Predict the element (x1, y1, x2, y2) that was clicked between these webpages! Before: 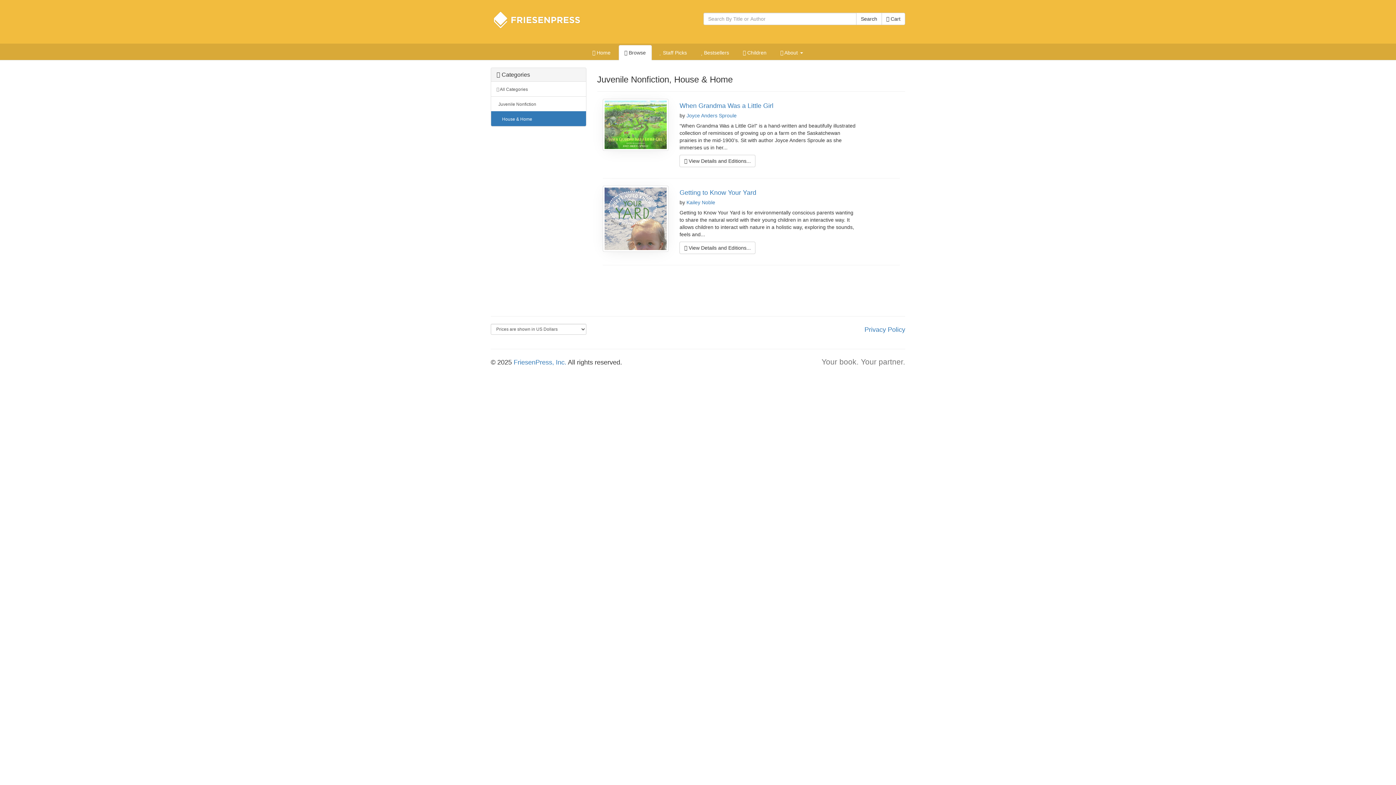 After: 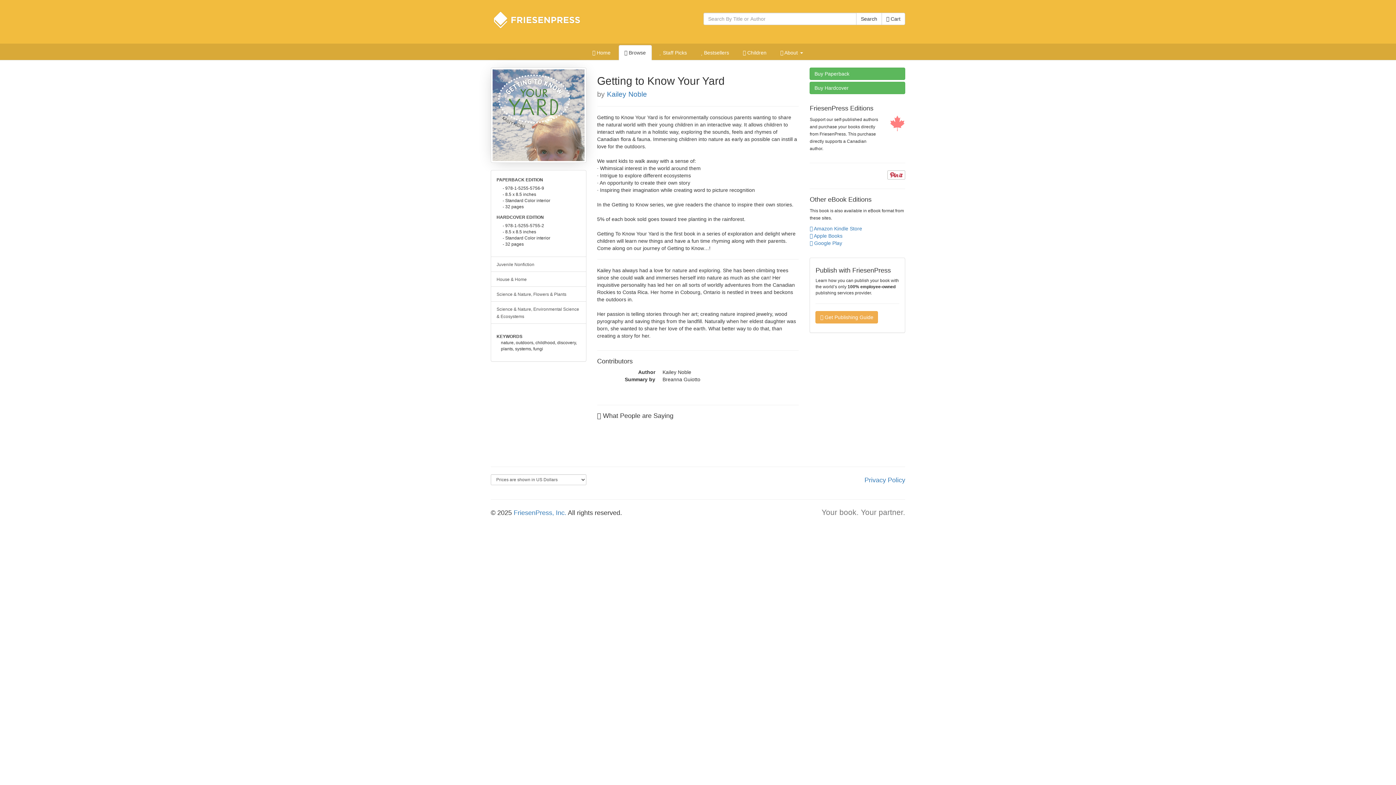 Action: bbox: (679, 189, 756, 196) label: Getting to Know Your Yard